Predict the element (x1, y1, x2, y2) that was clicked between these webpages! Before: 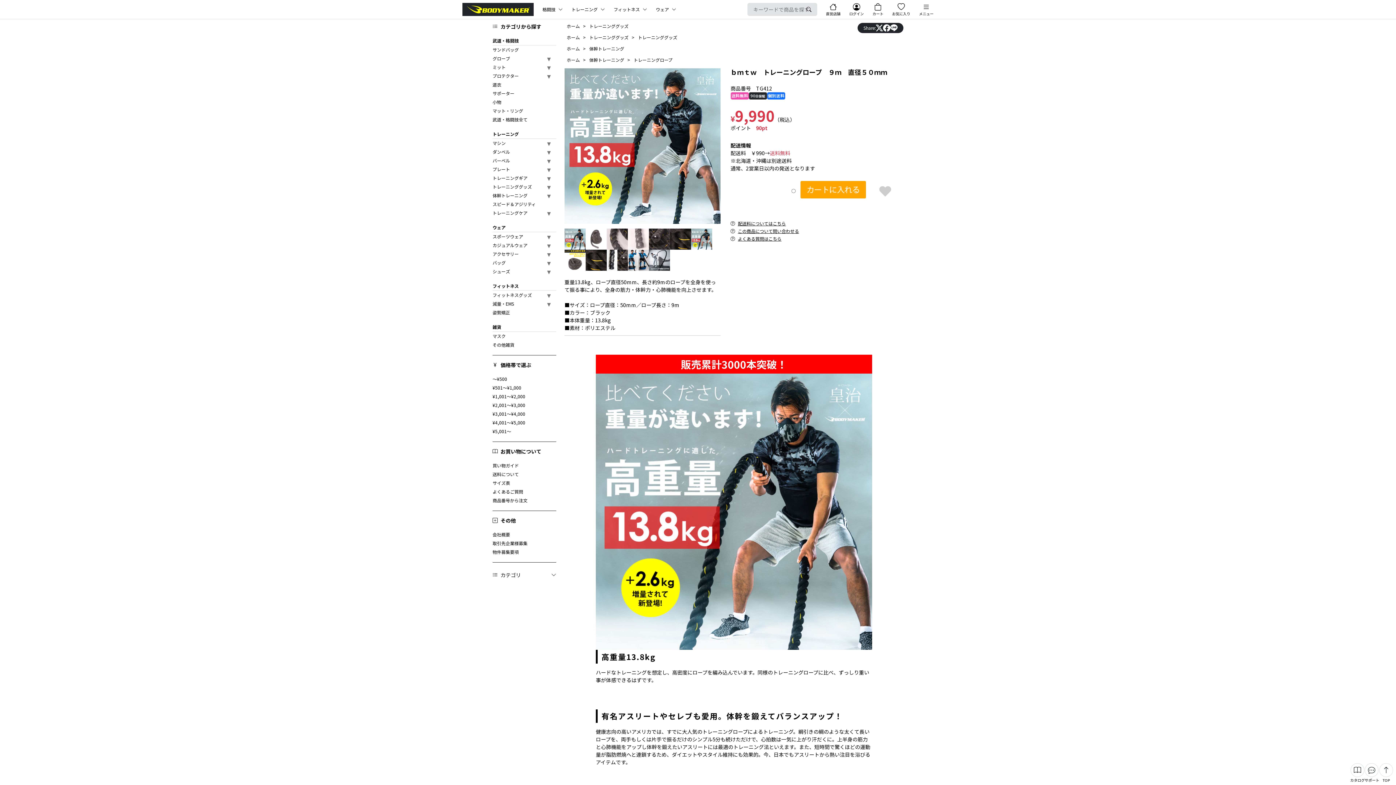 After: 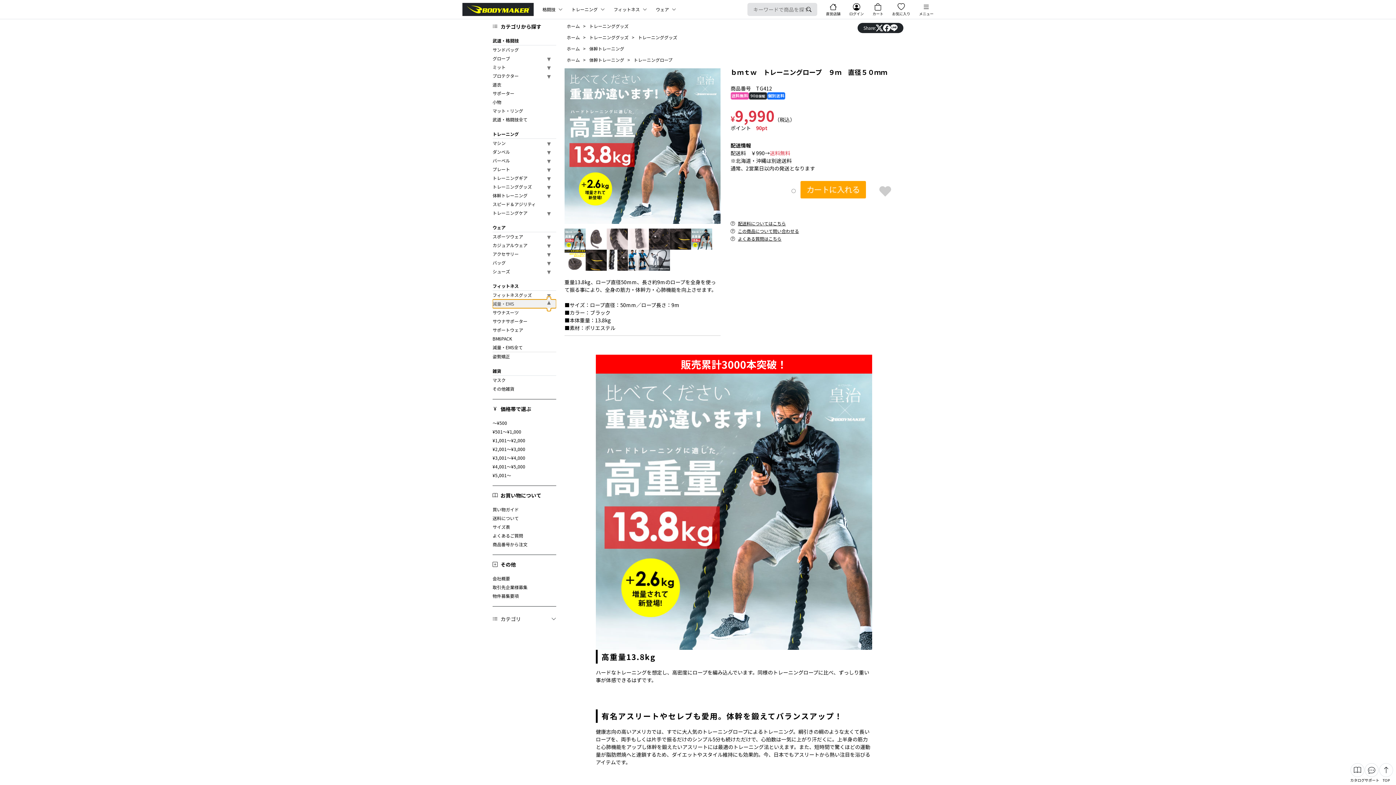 Action: bbox: (492, 299, 556, 308) label: 減量・EMS